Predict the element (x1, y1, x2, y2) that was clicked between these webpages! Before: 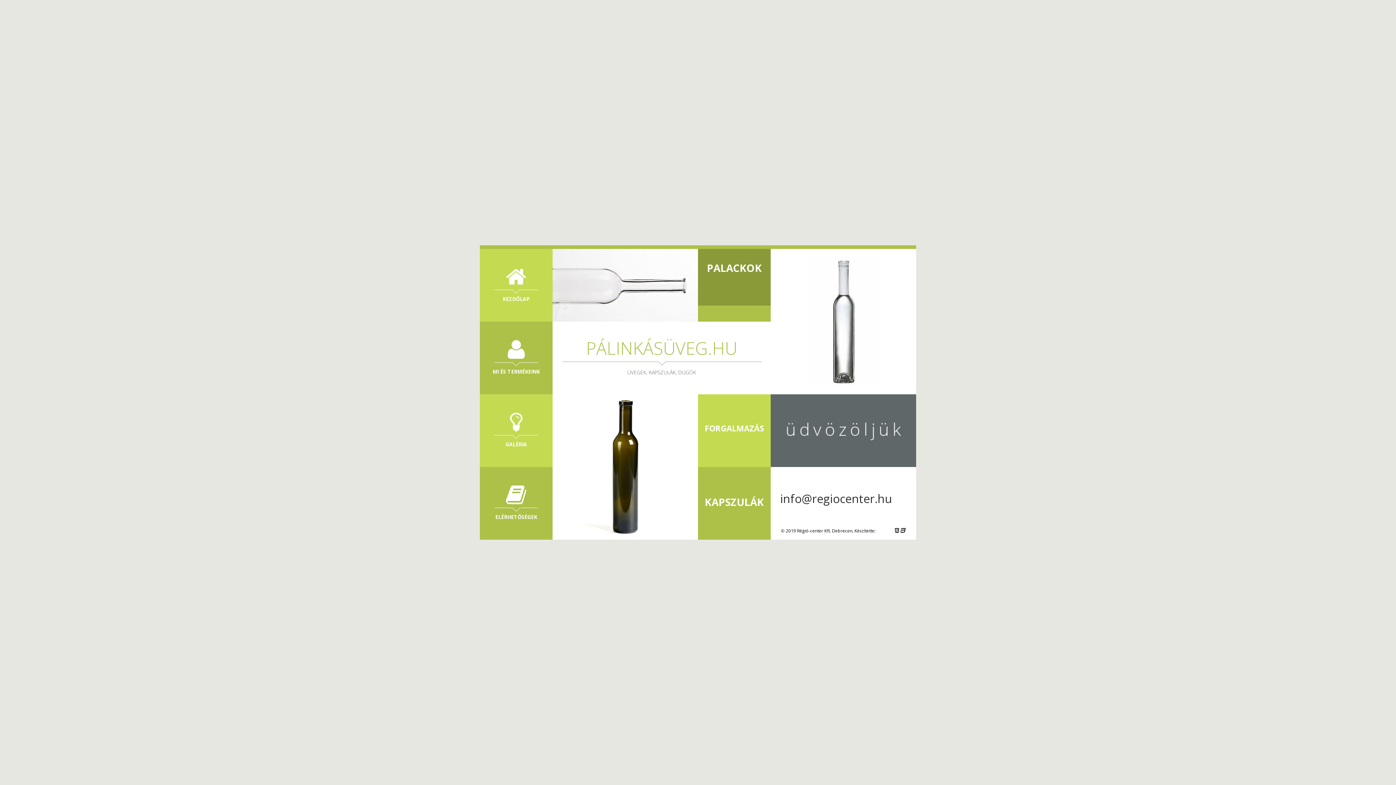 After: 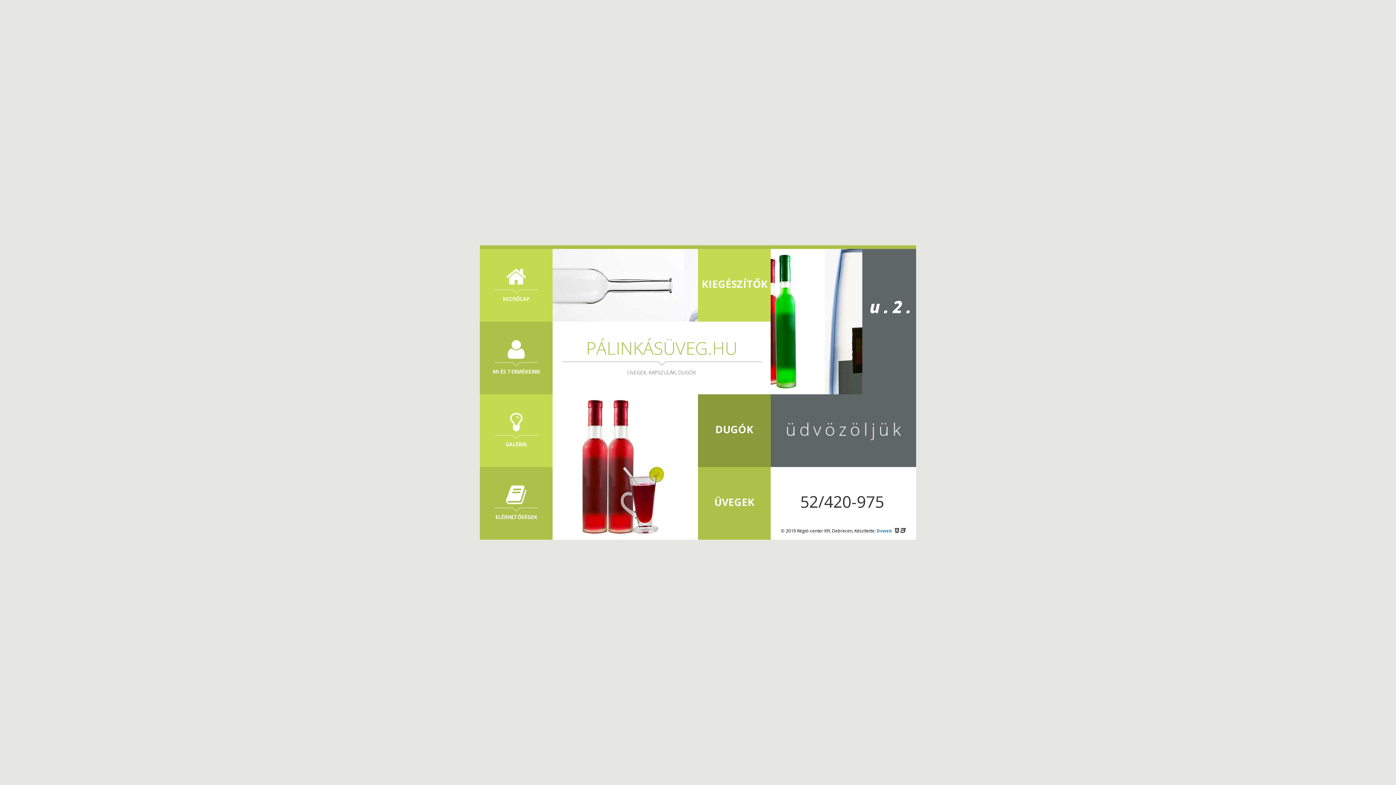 Action: label: Dvweb bbox: (876, 528, 892, 534)